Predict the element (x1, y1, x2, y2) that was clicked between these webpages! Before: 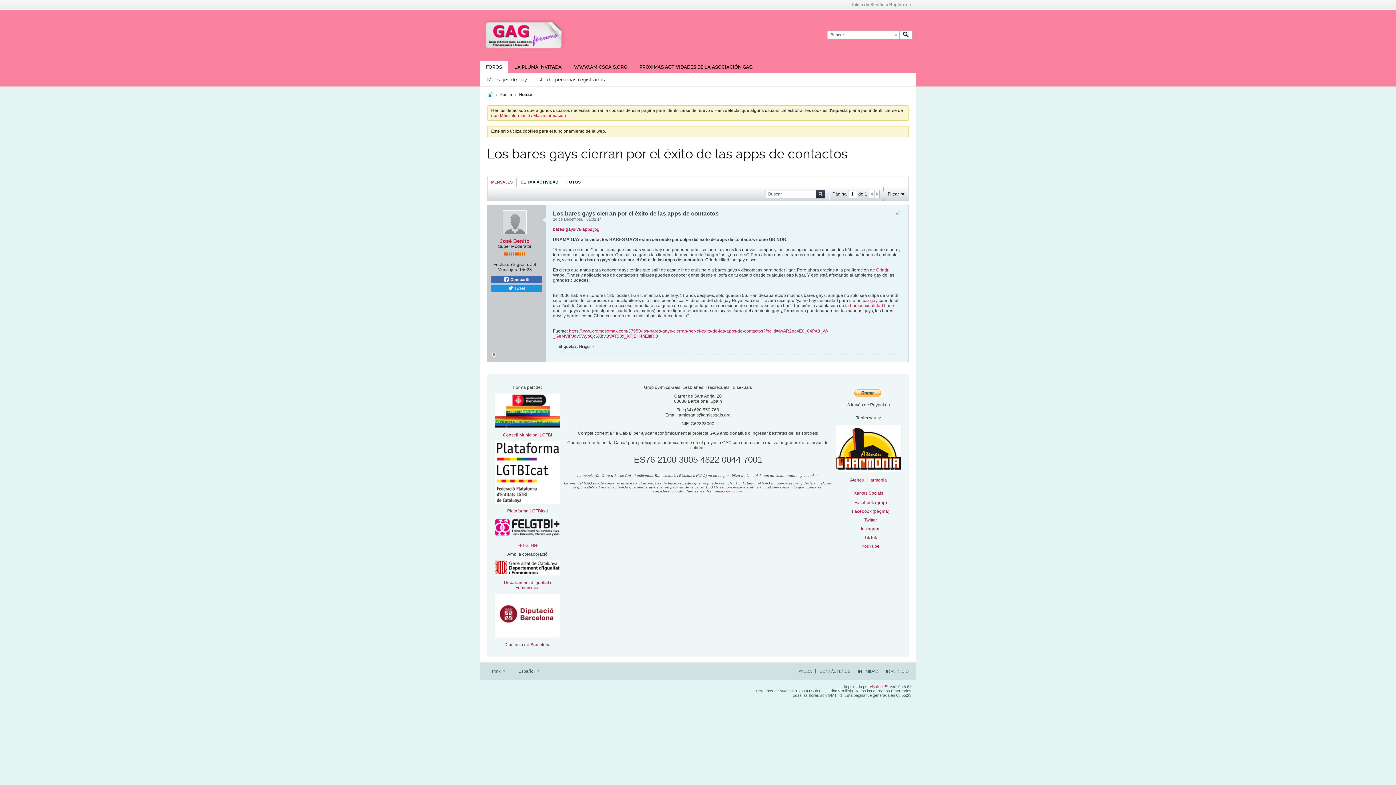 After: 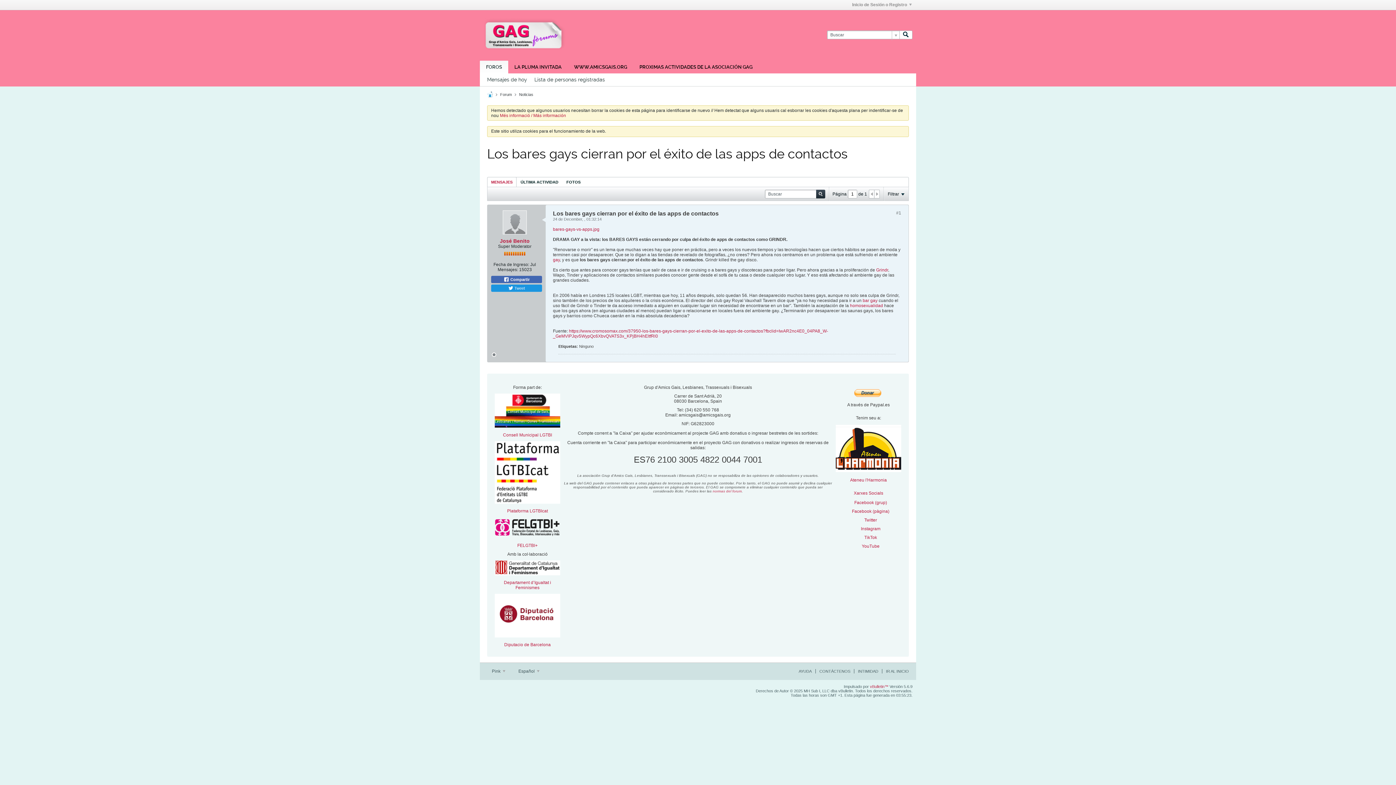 Action: bbox: (869, 190, 874, 198)